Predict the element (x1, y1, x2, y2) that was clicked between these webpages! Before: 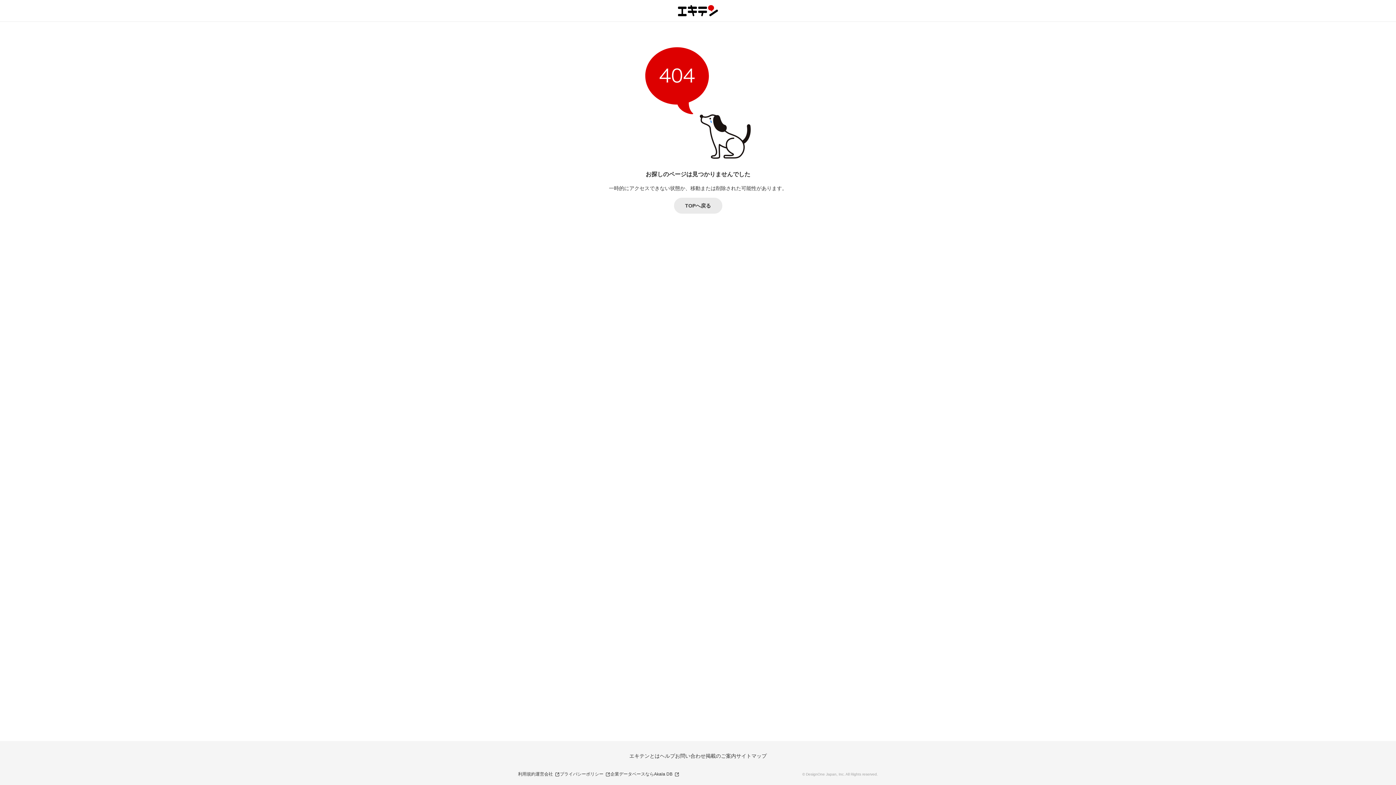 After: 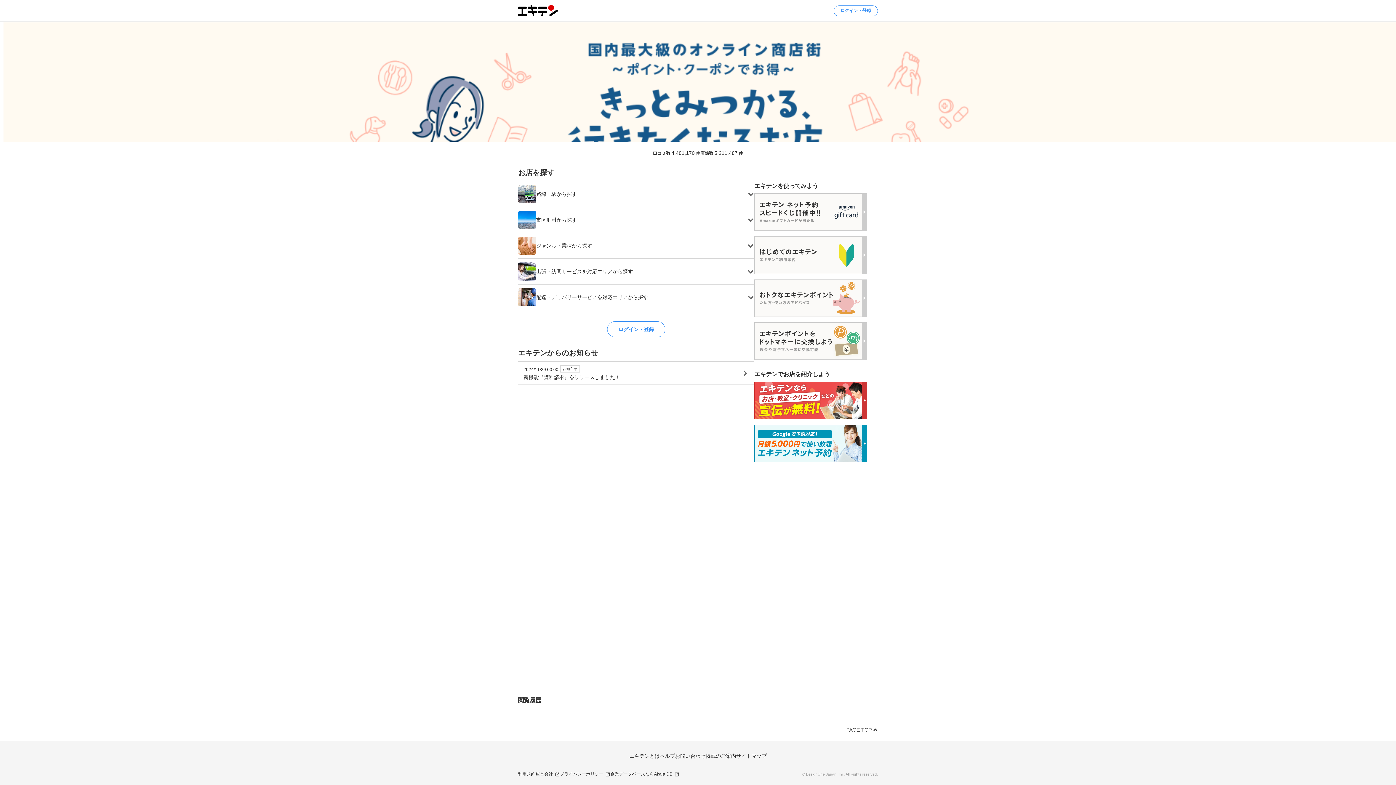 Action: bbox: (678, 9, 718, 15)